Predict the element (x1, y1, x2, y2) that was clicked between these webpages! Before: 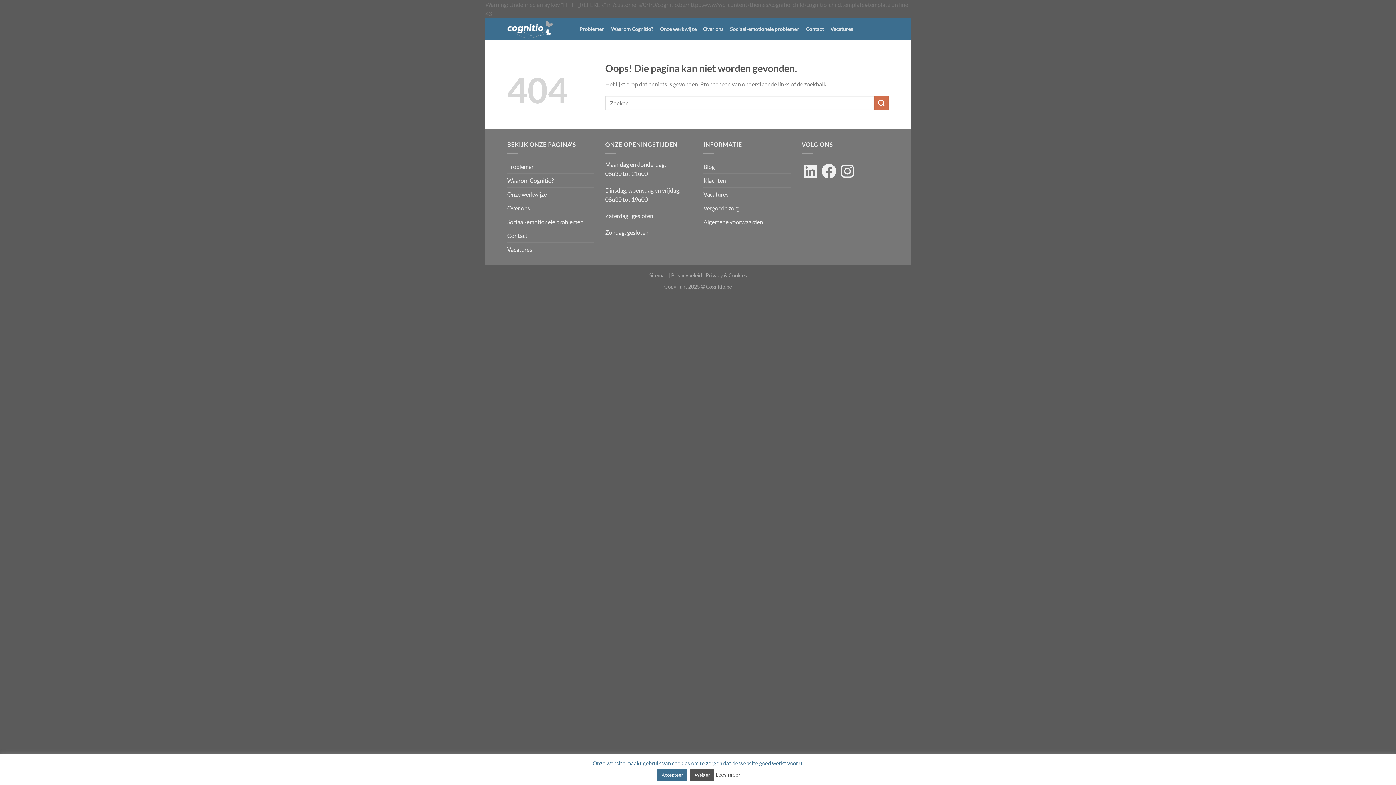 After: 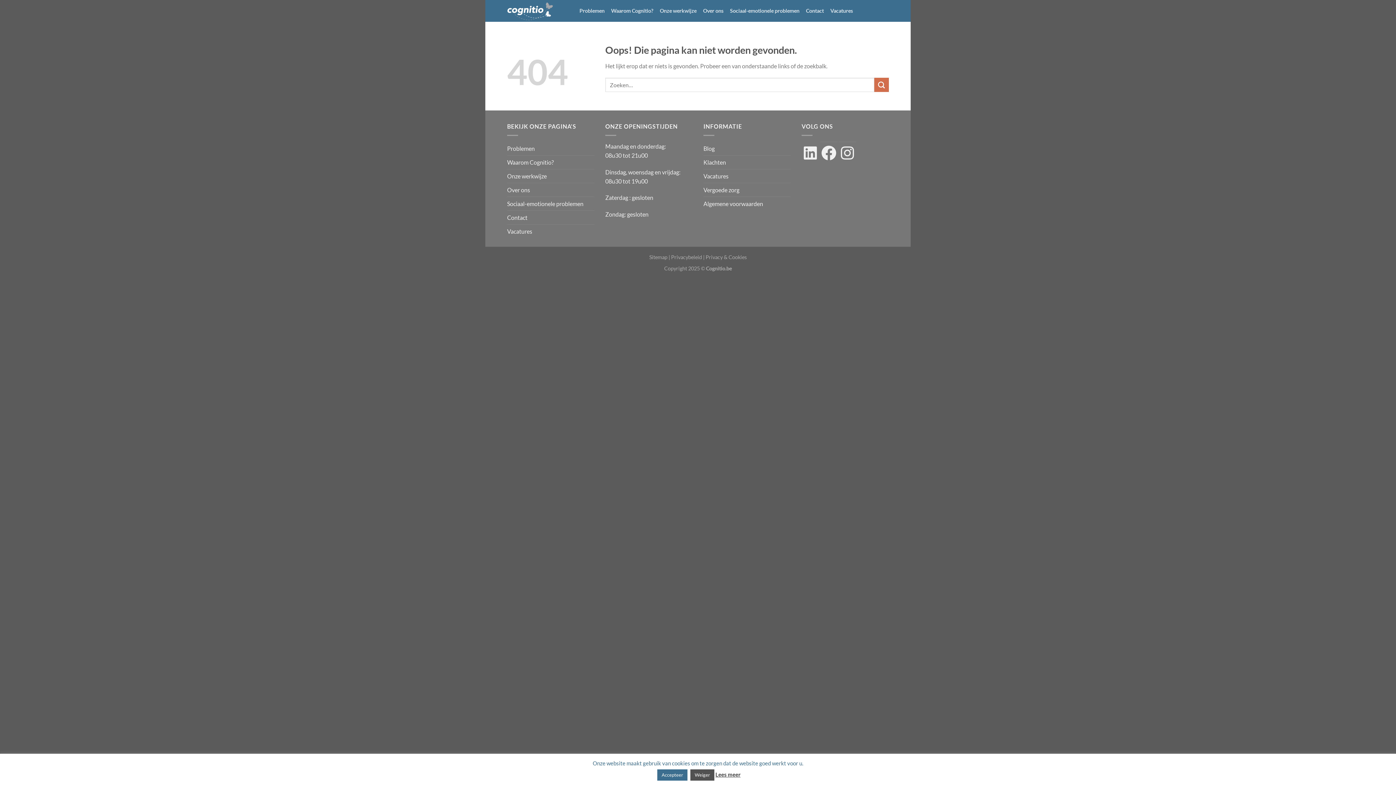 Action: bbox: (703, 159, 714, 173) label: Blog